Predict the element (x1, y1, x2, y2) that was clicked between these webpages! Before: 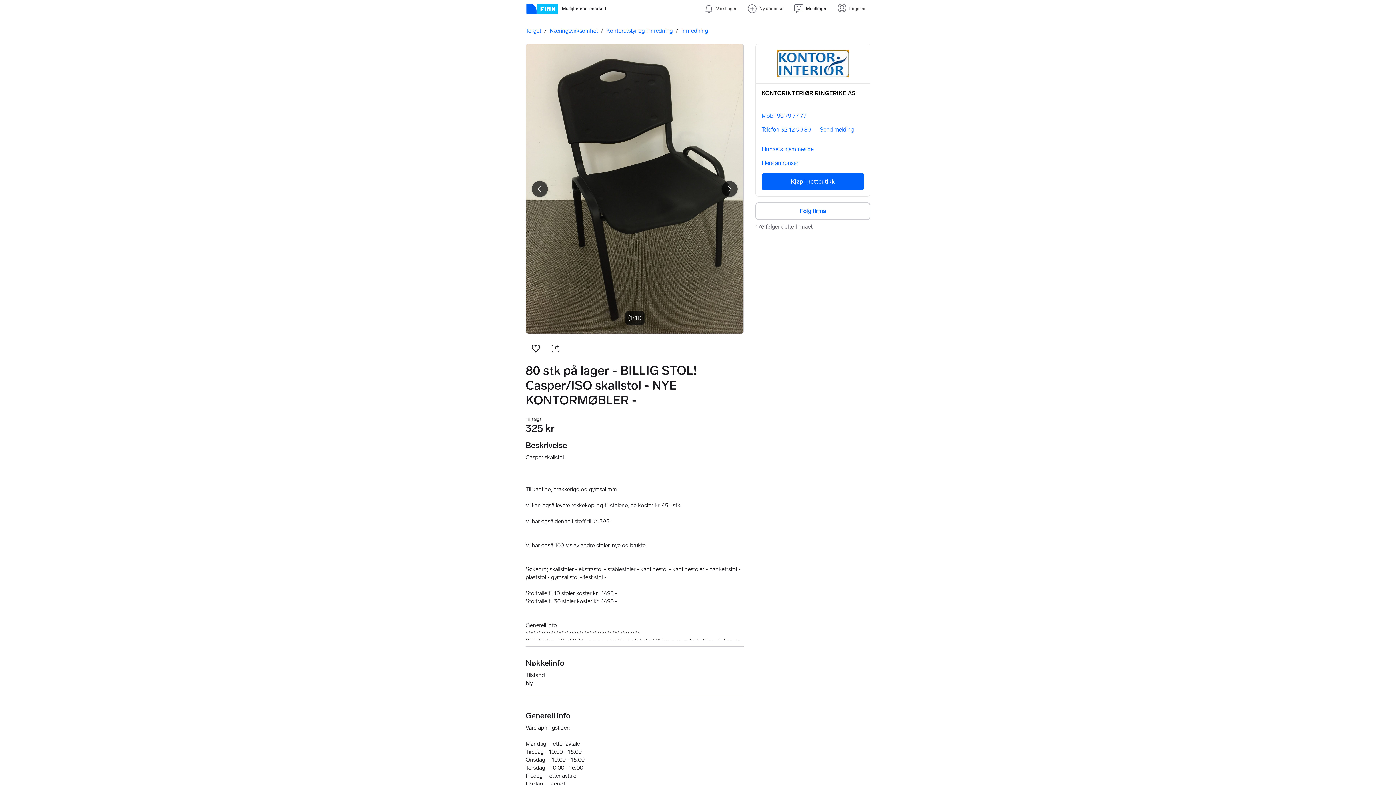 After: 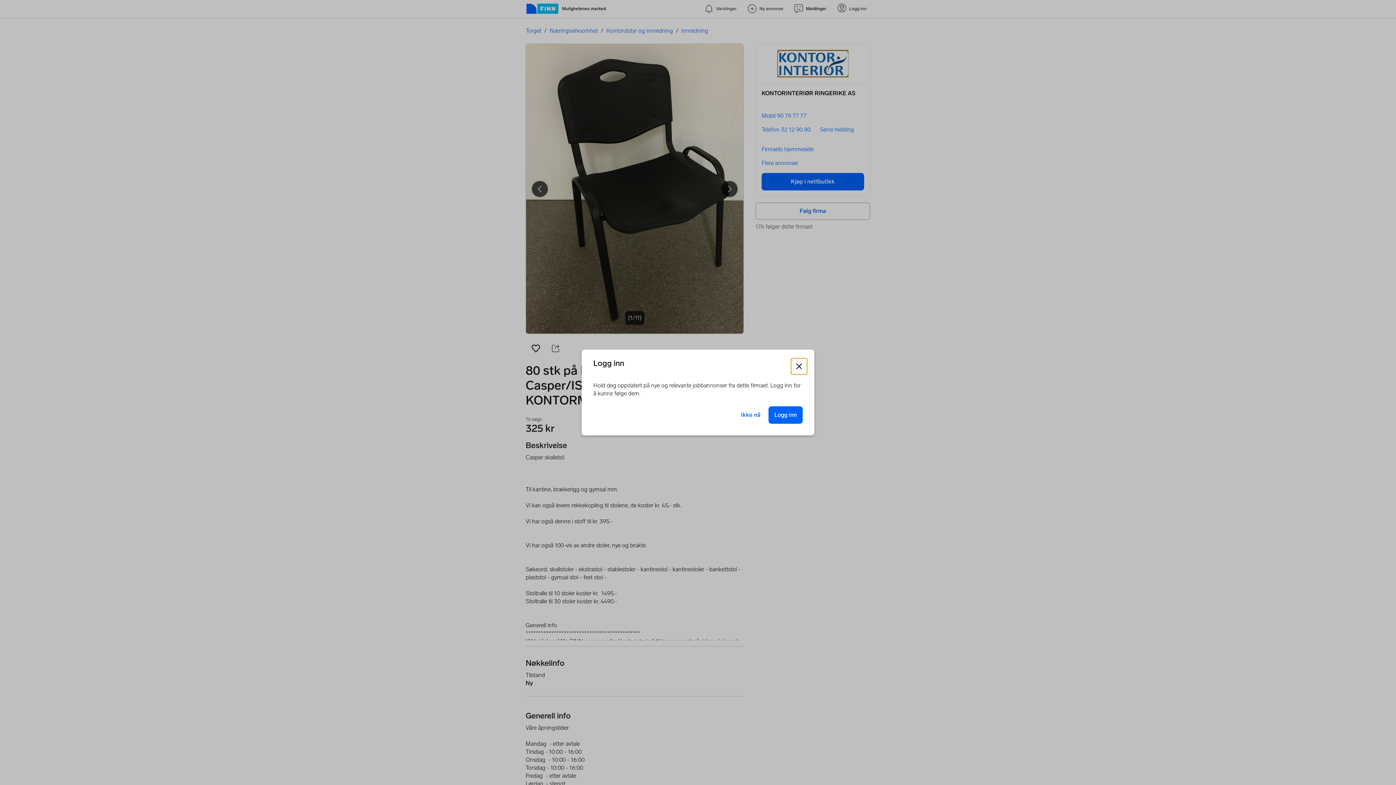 Action: label: Følg firma bbox: (755, 202, 870, 220)